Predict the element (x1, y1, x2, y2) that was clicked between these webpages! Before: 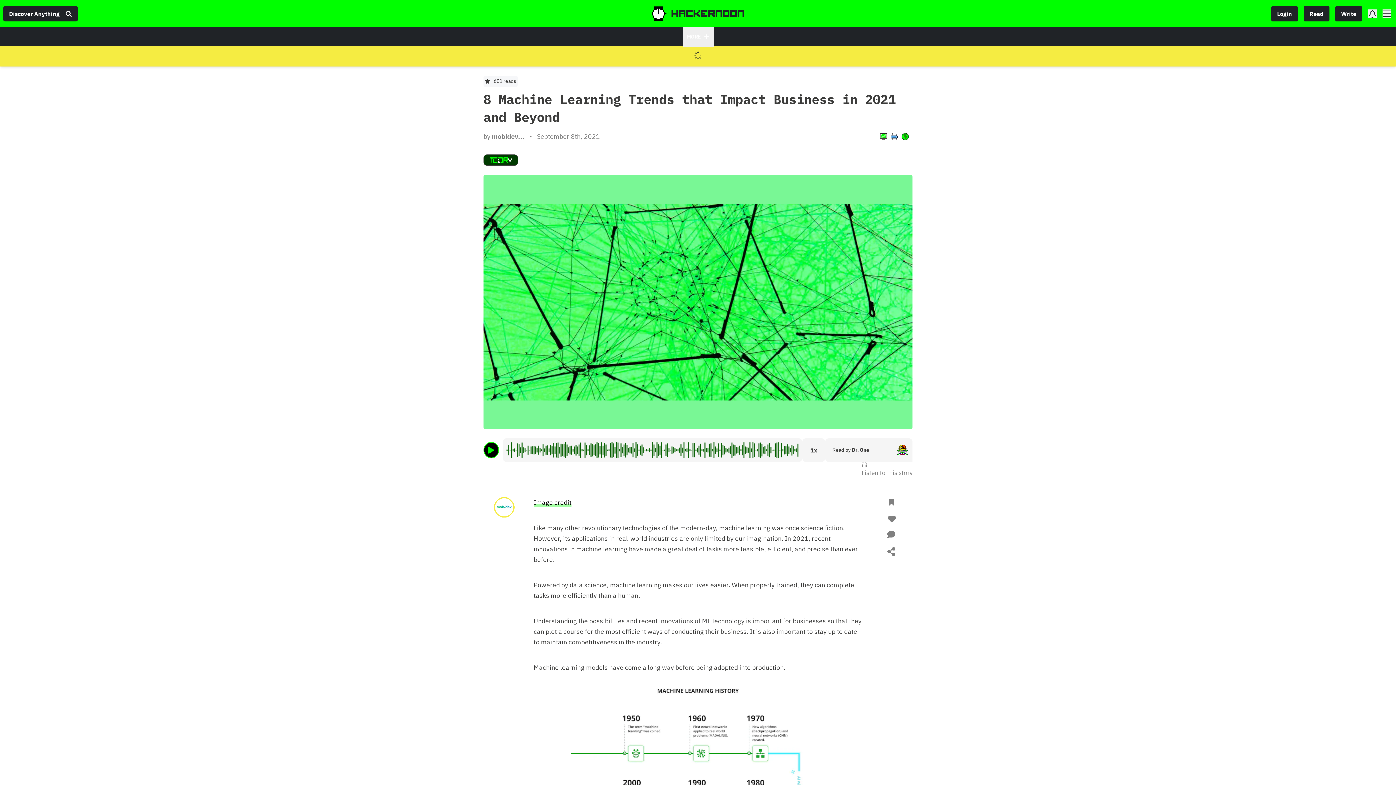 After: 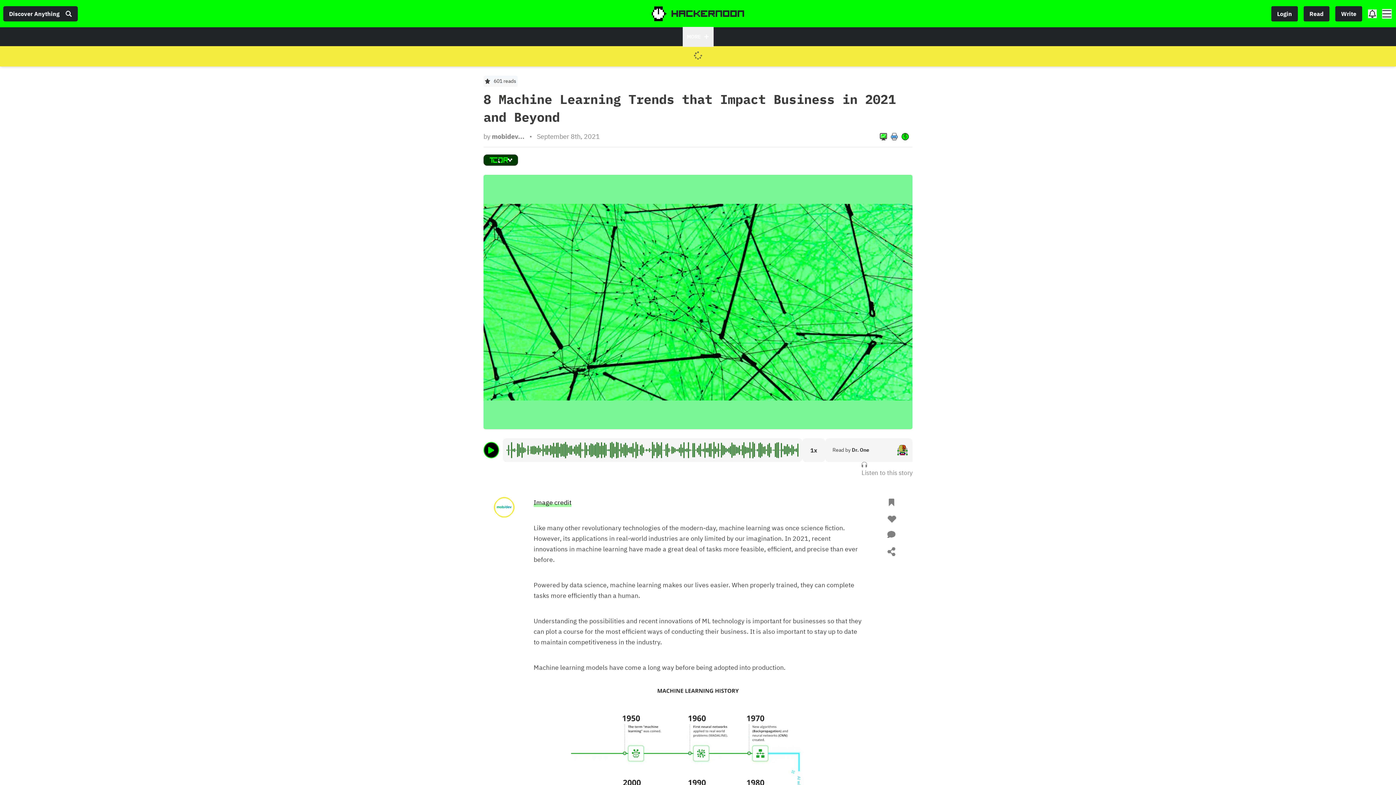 Action: bbox: (1382, 9, 1391, 18)